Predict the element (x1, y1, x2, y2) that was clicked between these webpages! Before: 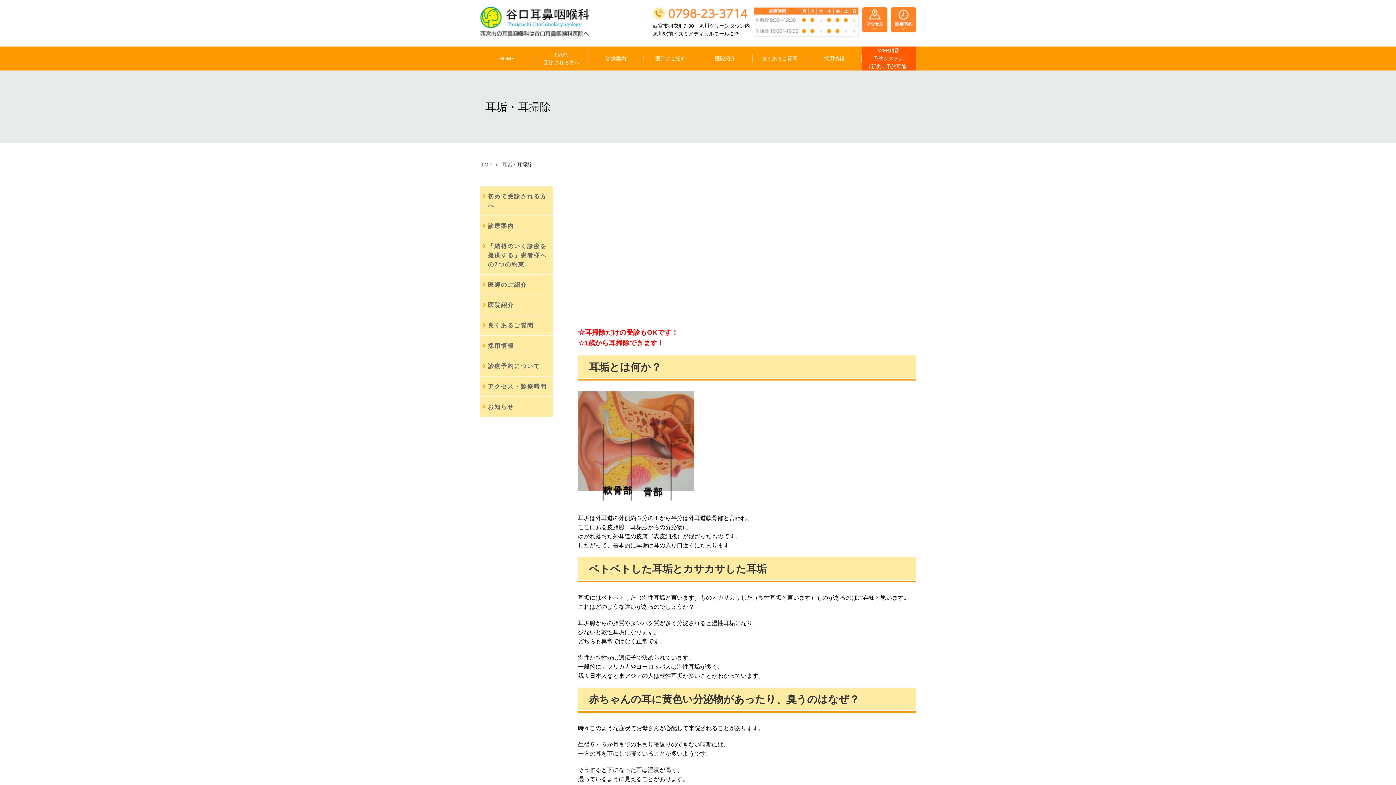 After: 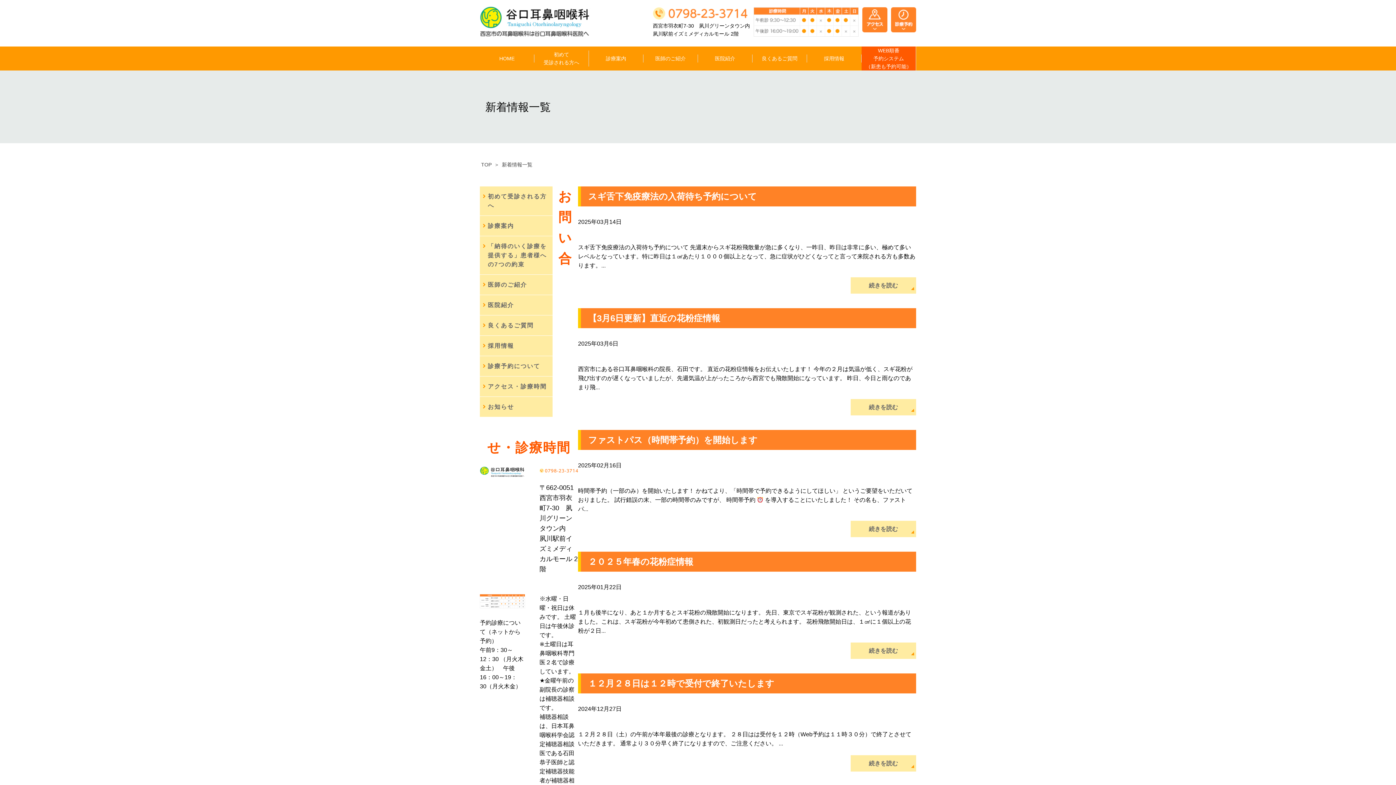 Action: bbox: (480, 397, 552, 417) label: お知らせ